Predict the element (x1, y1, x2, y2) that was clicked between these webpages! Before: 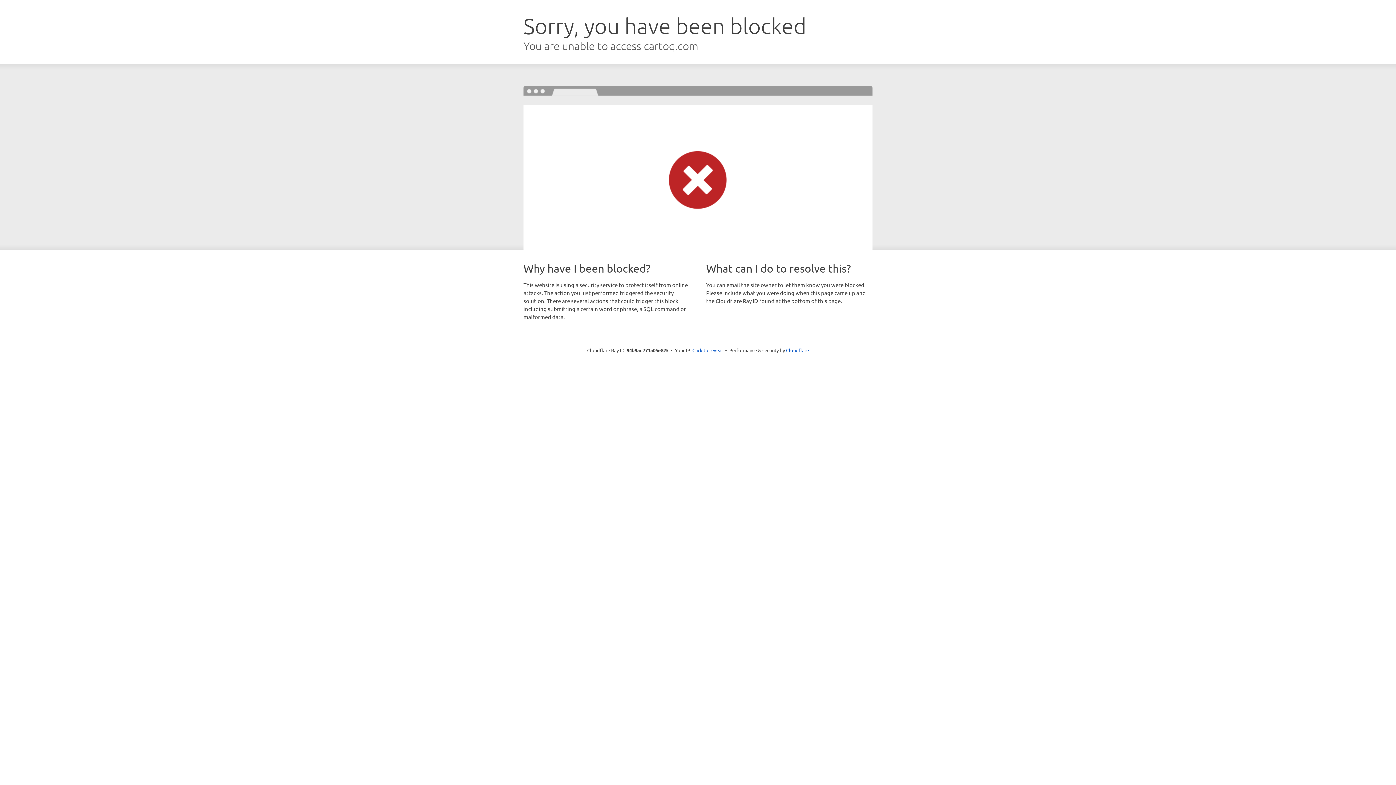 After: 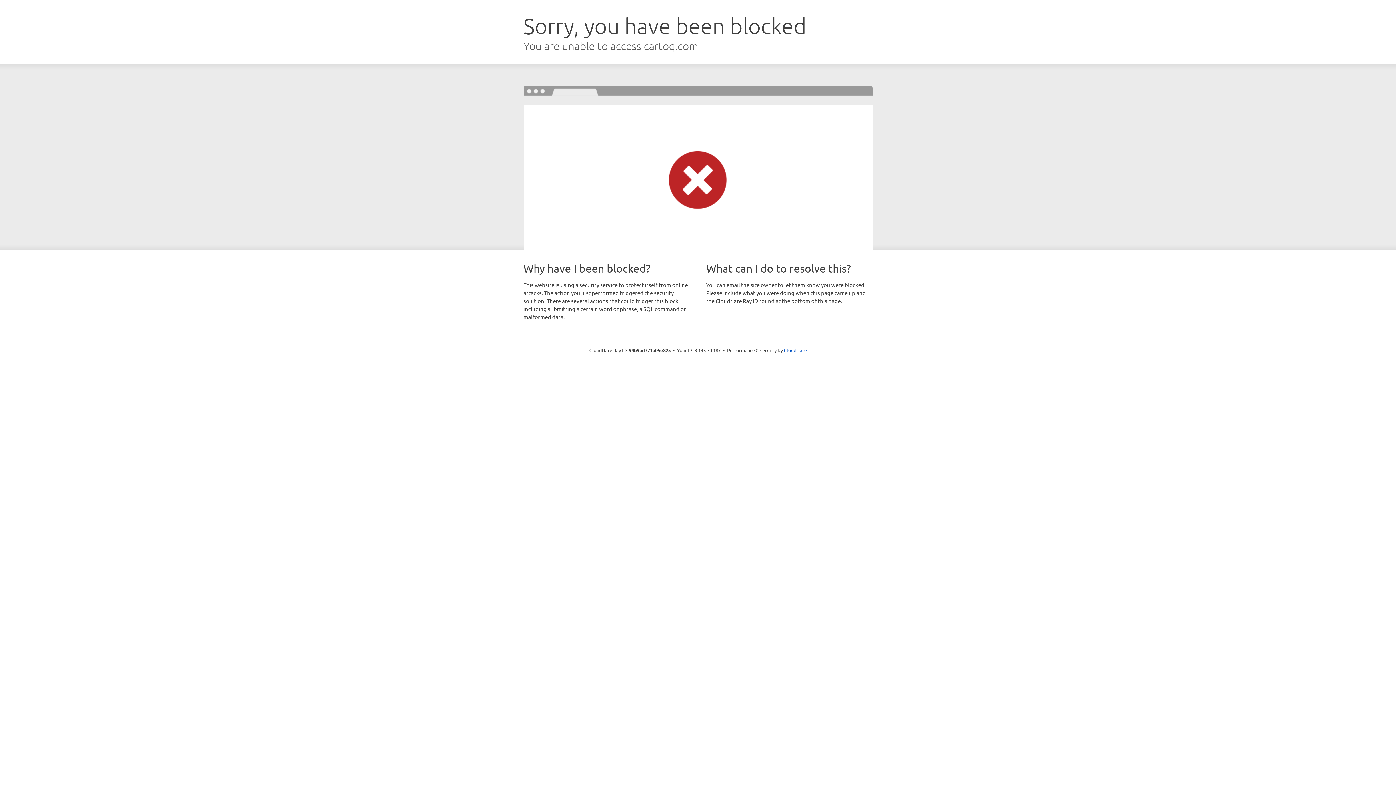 Action: label: Click to reveal bbox: (692, 346, 723, 353)